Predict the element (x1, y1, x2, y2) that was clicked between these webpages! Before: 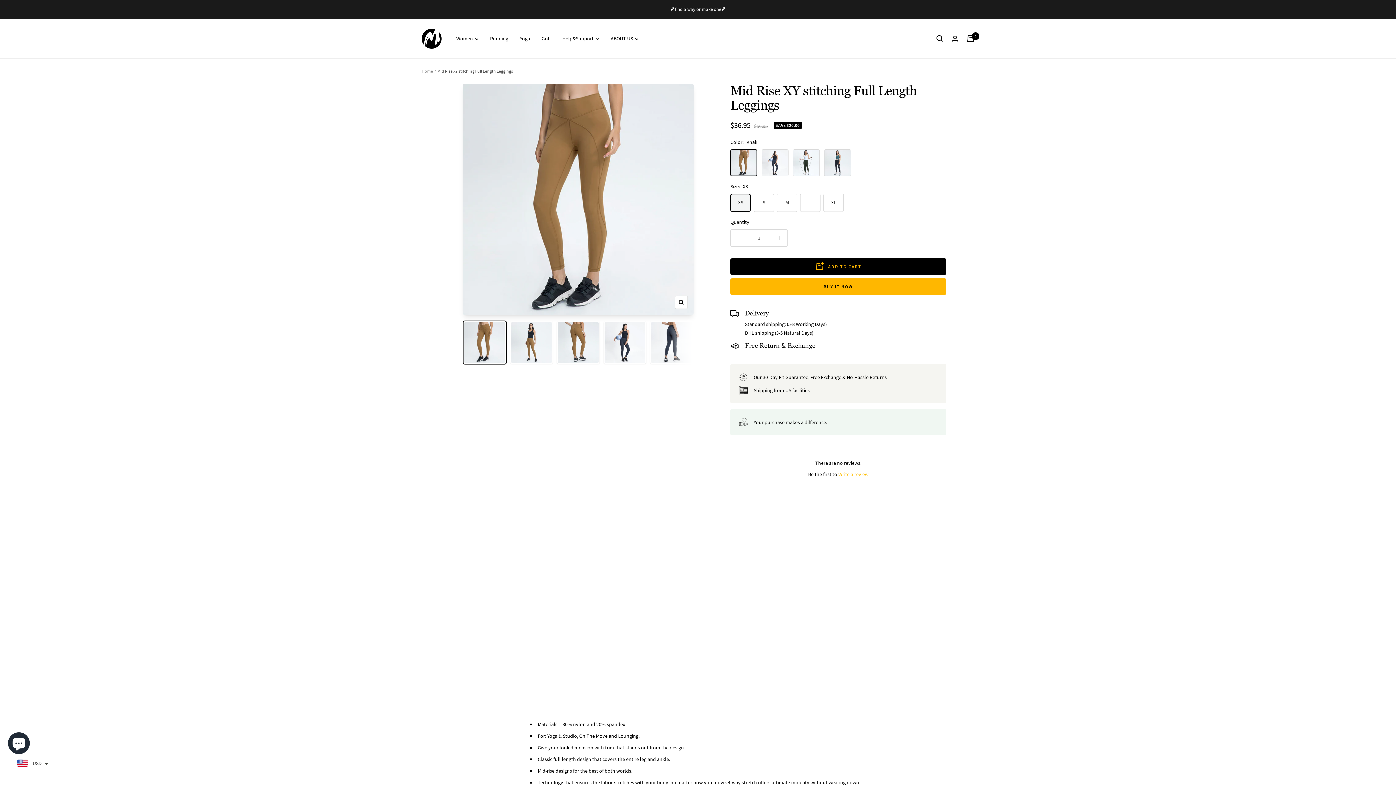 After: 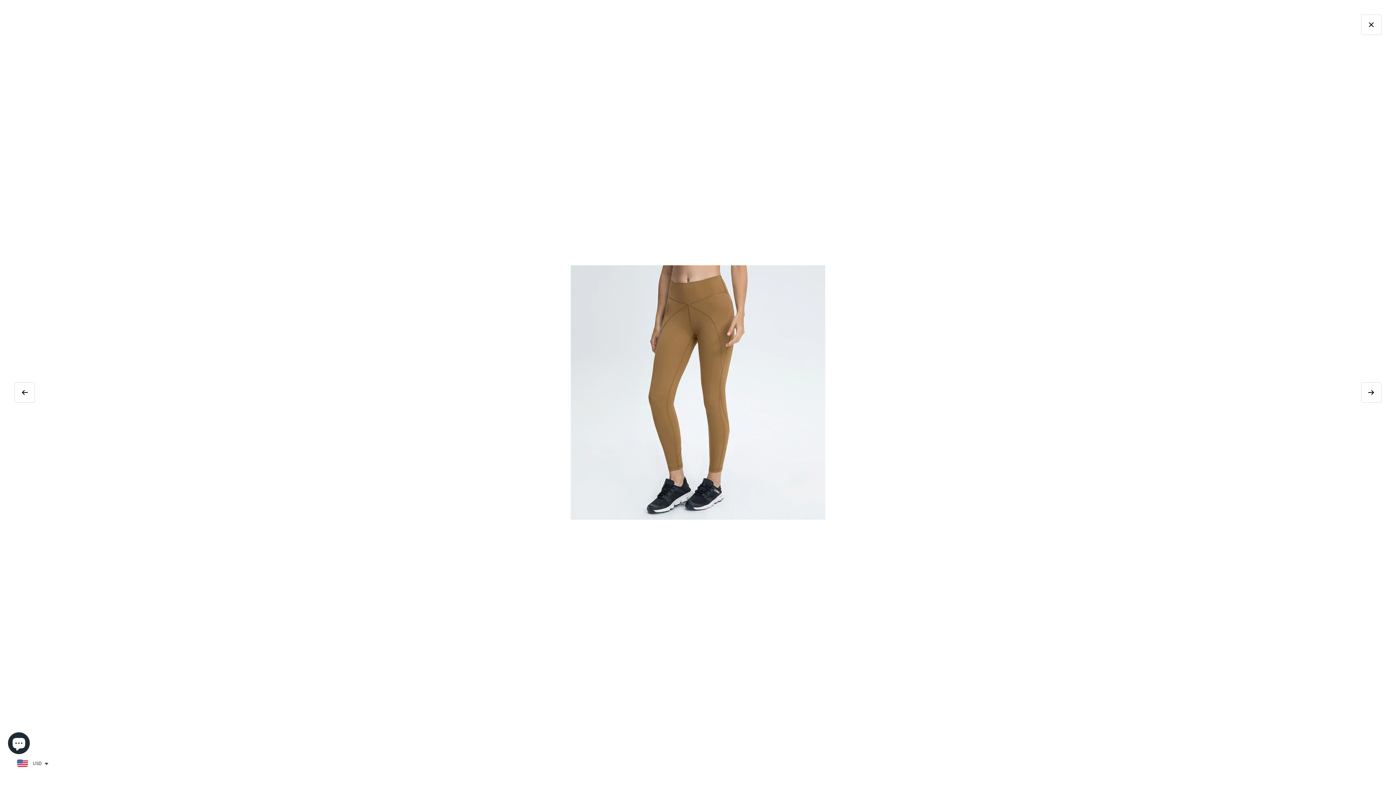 Action: bbox: (674, 295, 687, 308) label: Zoom